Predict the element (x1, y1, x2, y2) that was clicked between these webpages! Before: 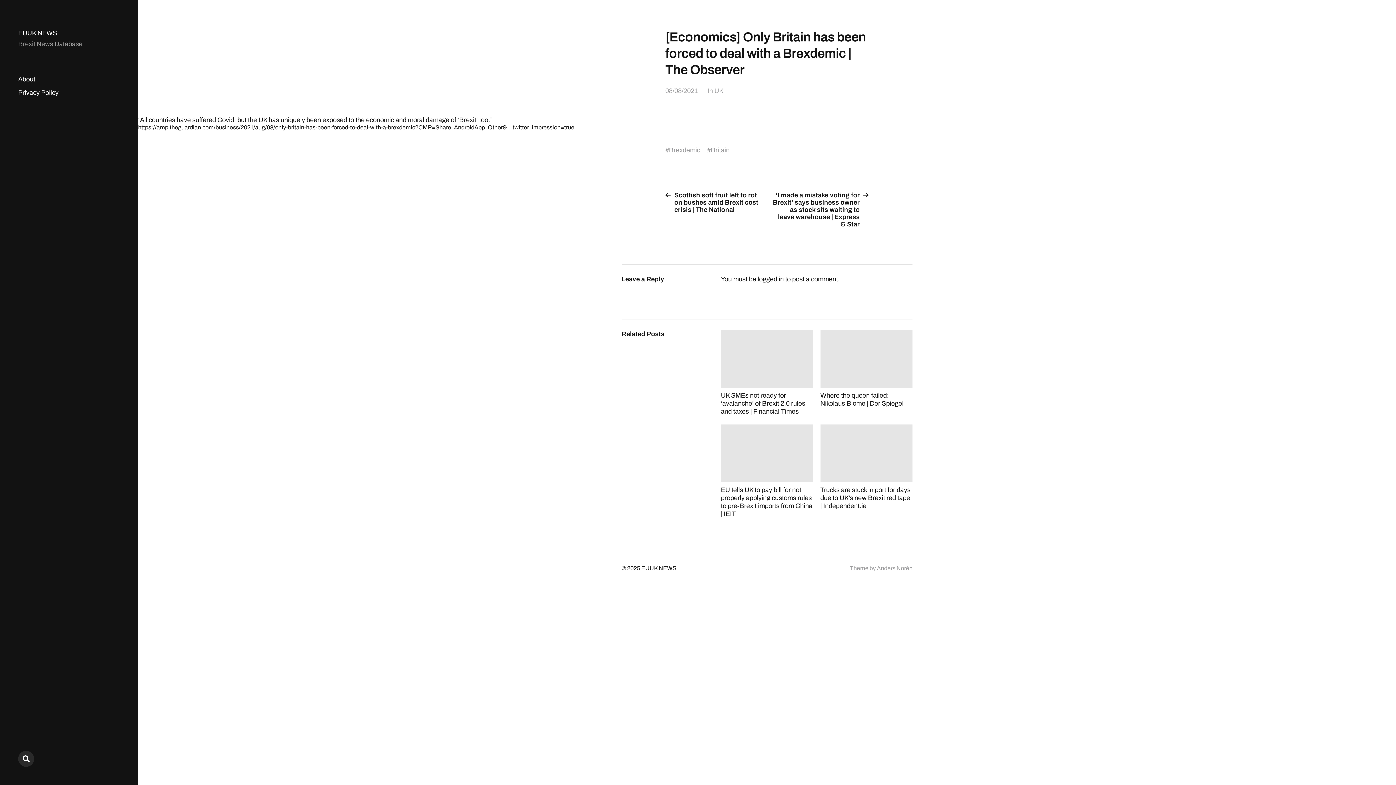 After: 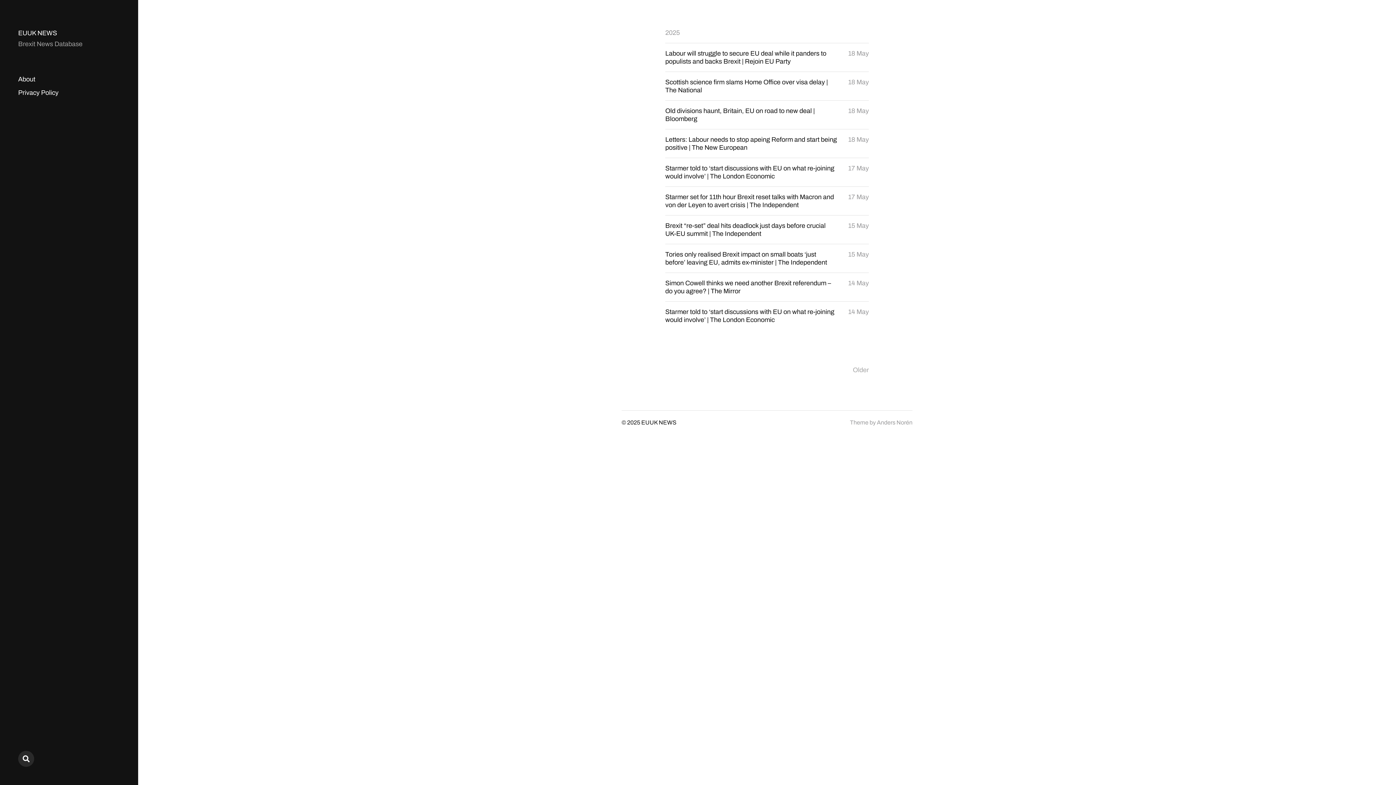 Action: bbox: (641, 565, 676, 571) label: EUUK NEWS